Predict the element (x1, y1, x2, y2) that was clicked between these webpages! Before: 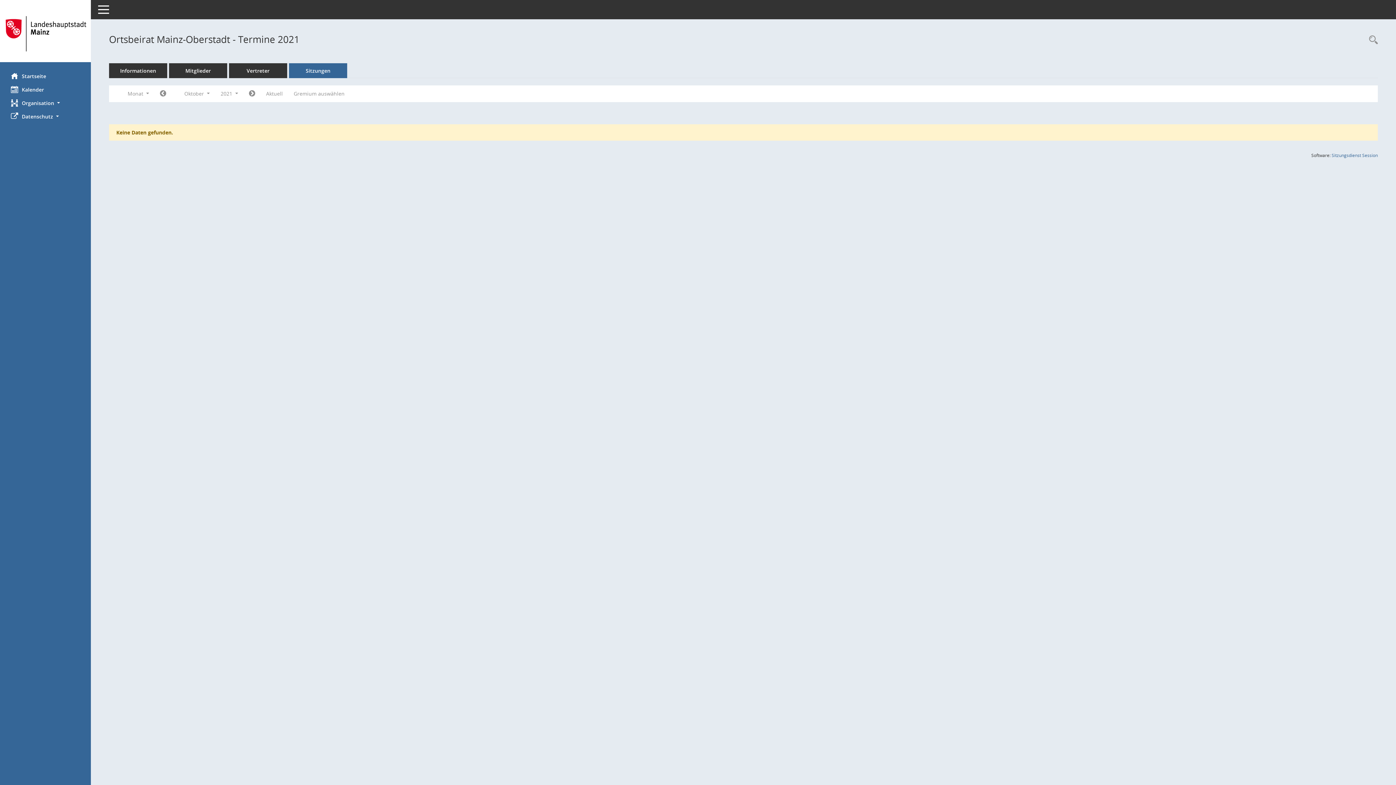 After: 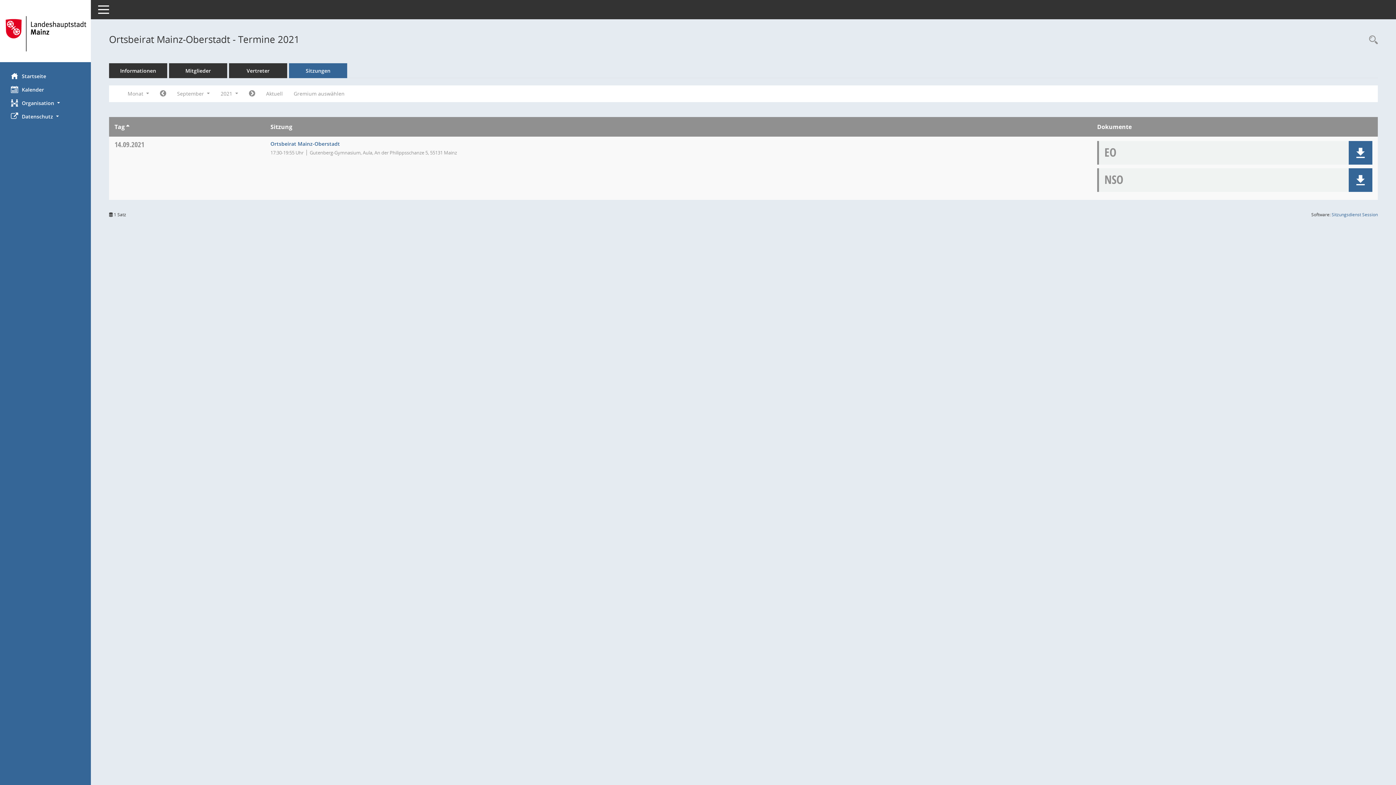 Action: bbox: (154, 87, 171, 100) label: Jahr: 2021 Monat: 9